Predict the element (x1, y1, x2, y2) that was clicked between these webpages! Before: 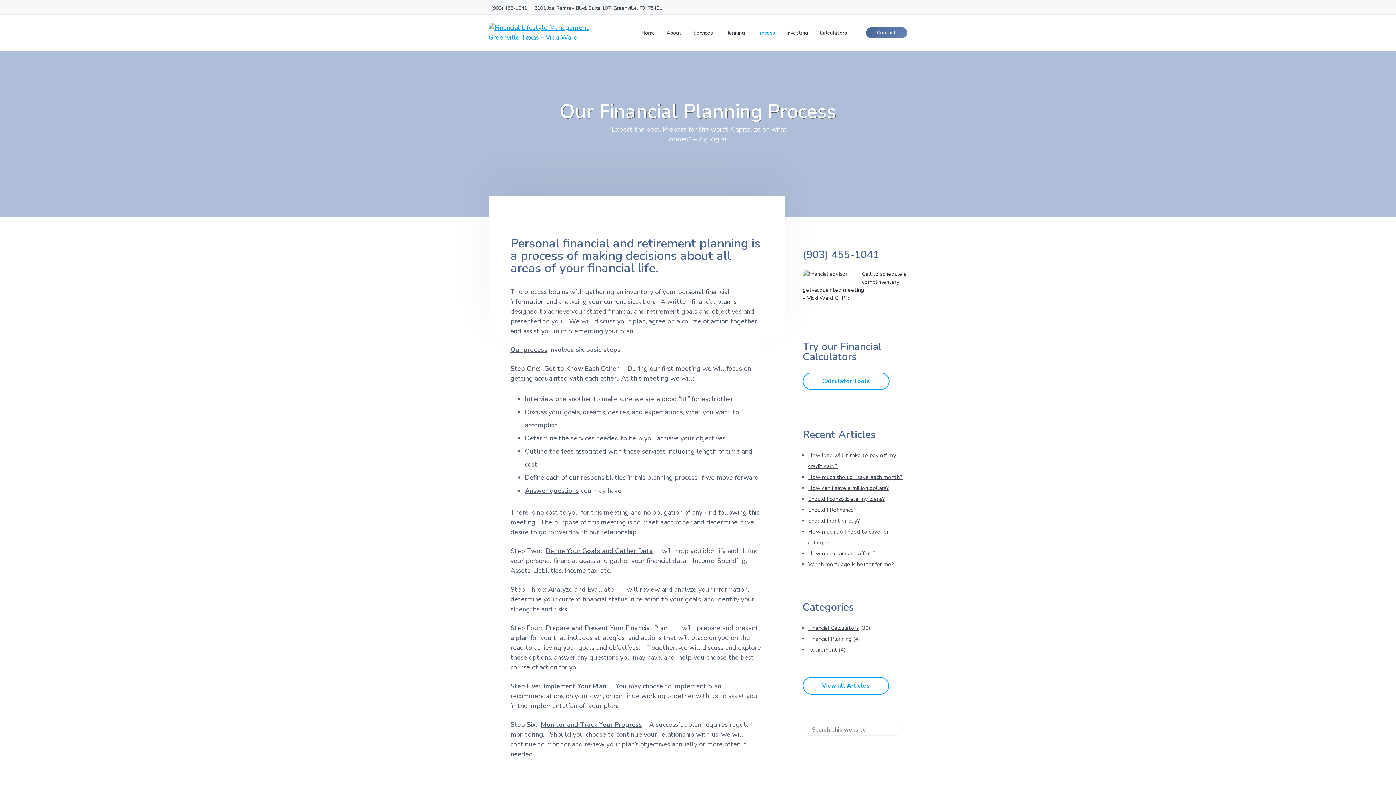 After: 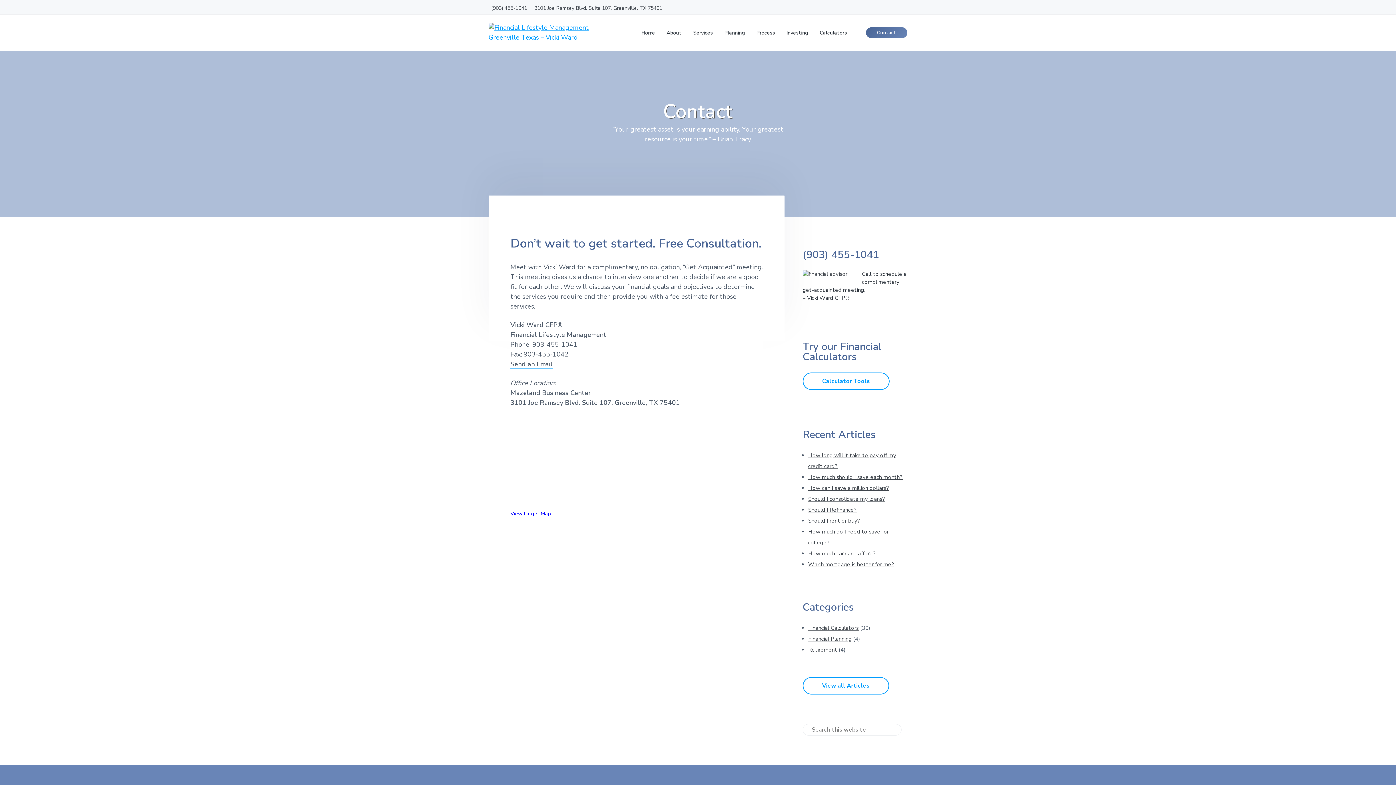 Action: label: Contact bbox: (866, 27, 907, 38)